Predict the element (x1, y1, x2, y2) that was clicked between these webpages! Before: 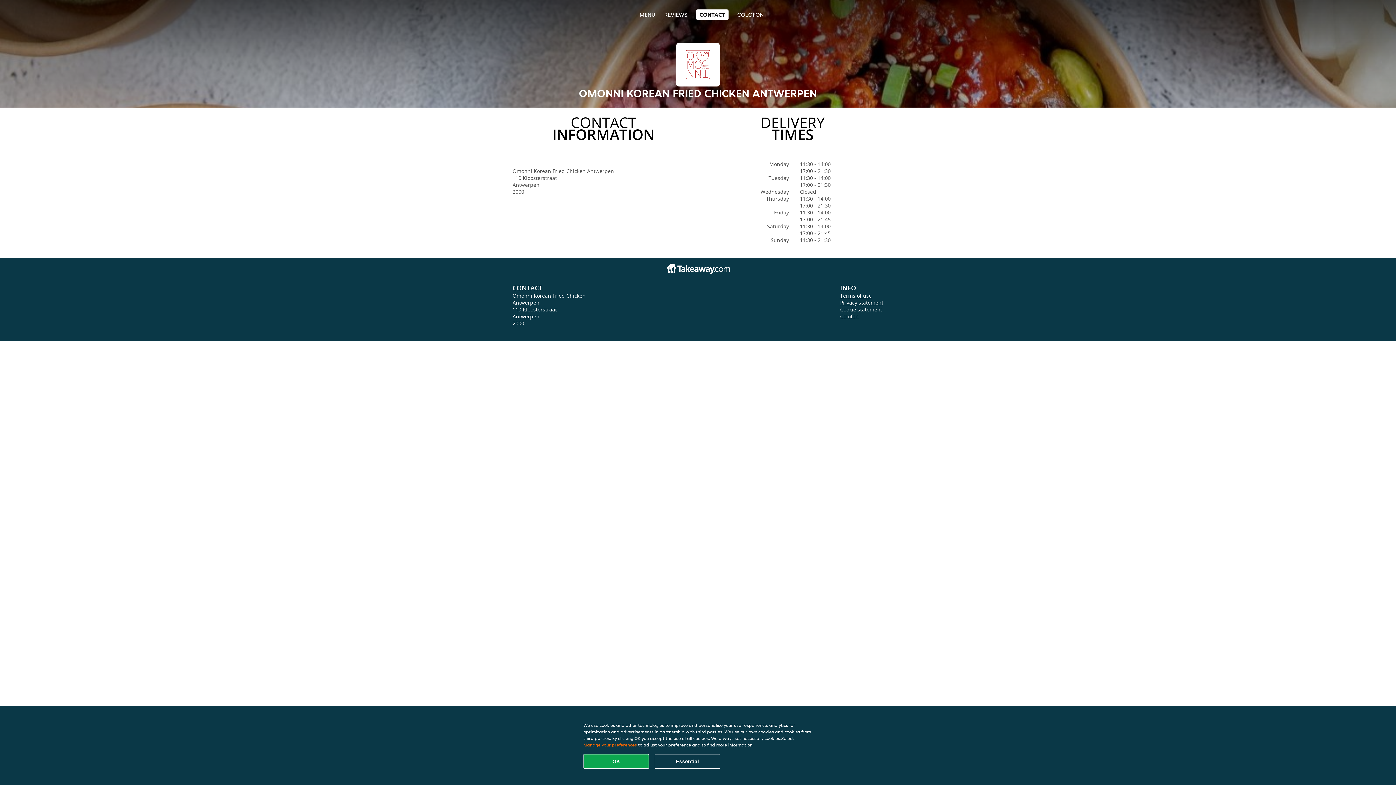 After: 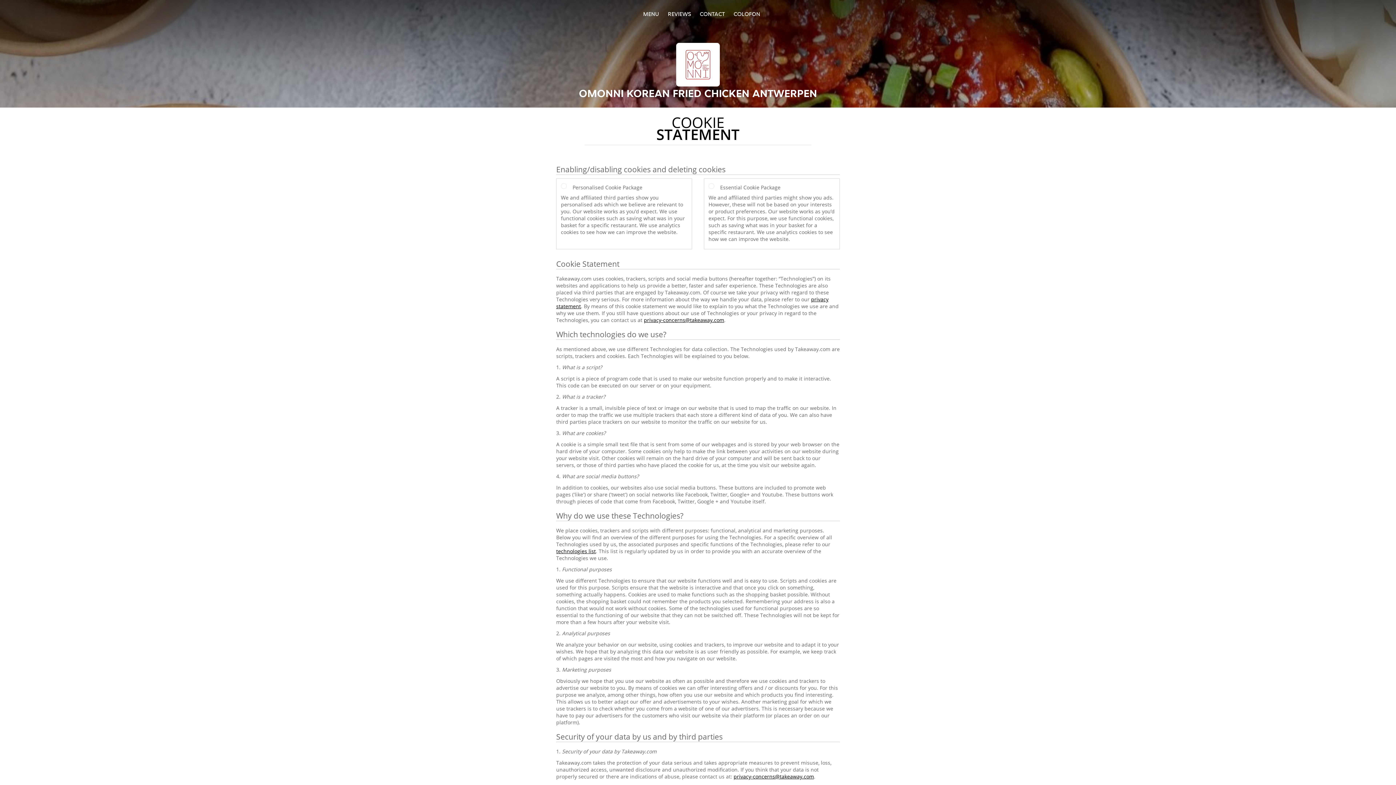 Action: label: Manage your preferences bbox: (583, 742, 637, 748)